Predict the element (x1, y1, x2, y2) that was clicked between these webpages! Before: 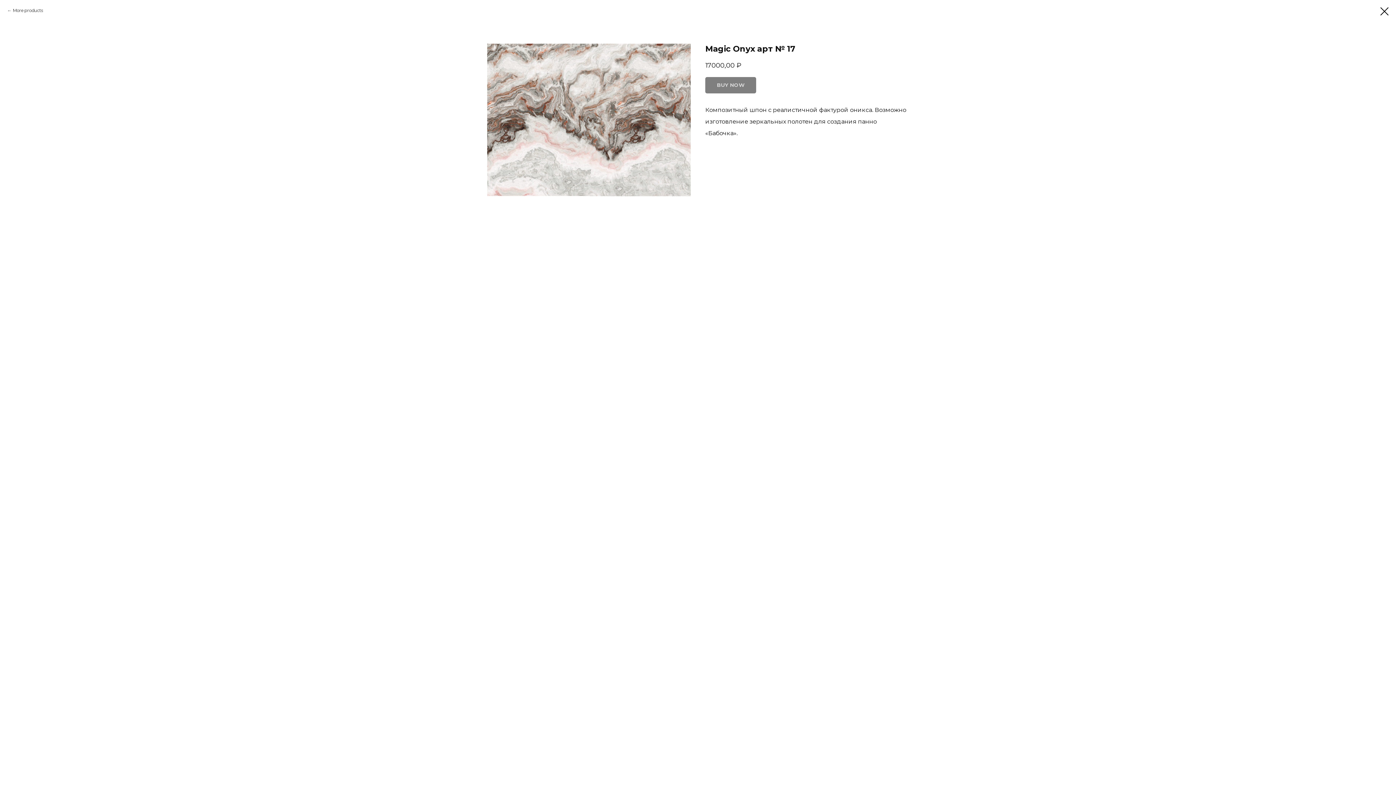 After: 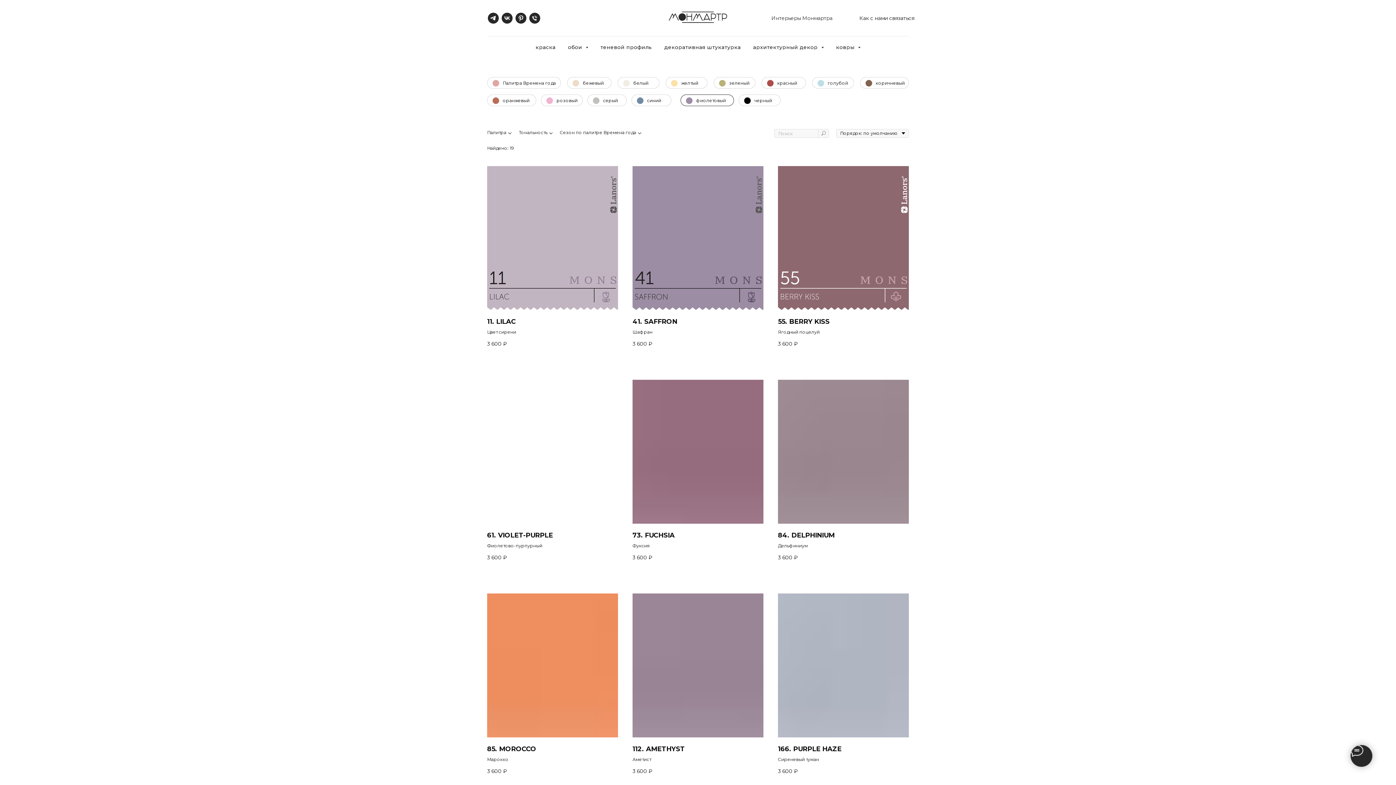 Action: label: More products bbox: (7, 7, 42, 13)